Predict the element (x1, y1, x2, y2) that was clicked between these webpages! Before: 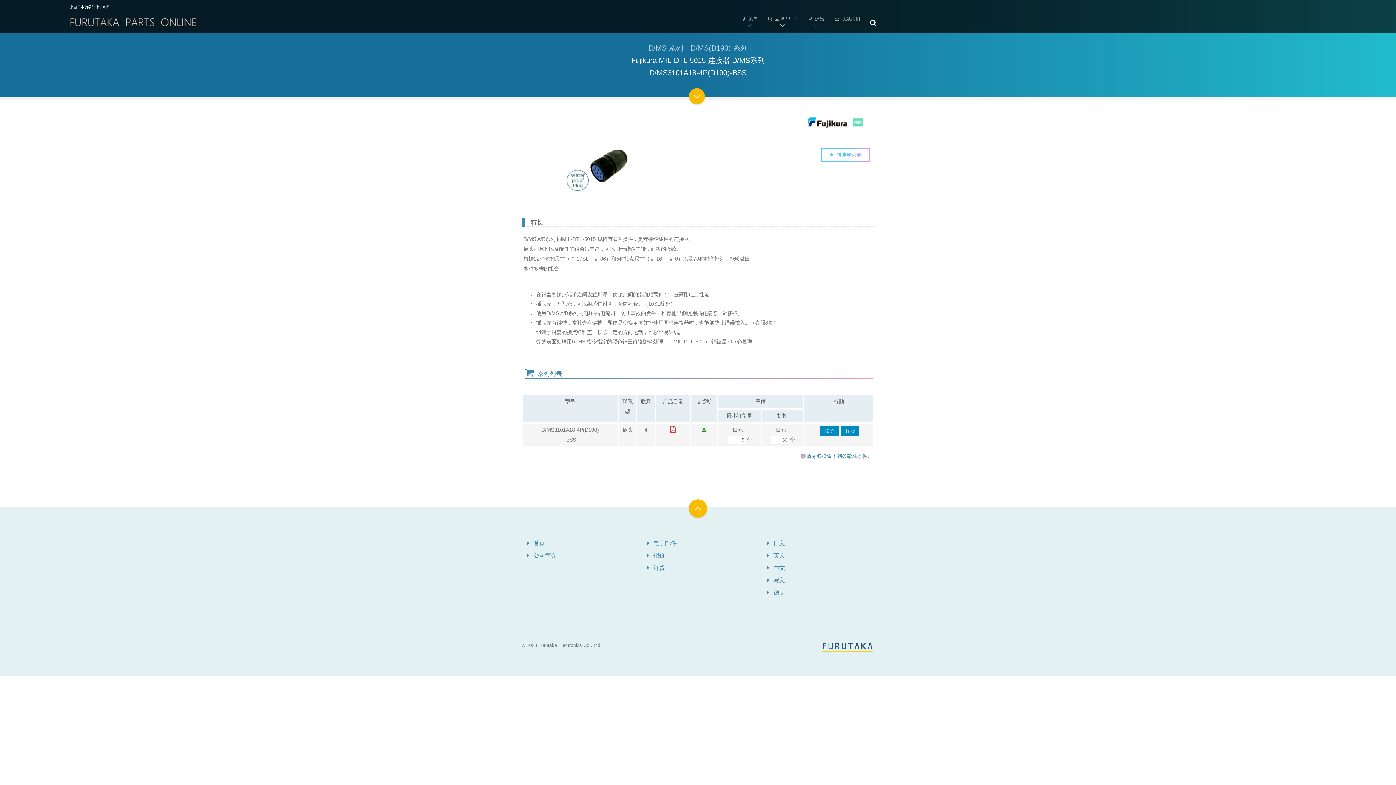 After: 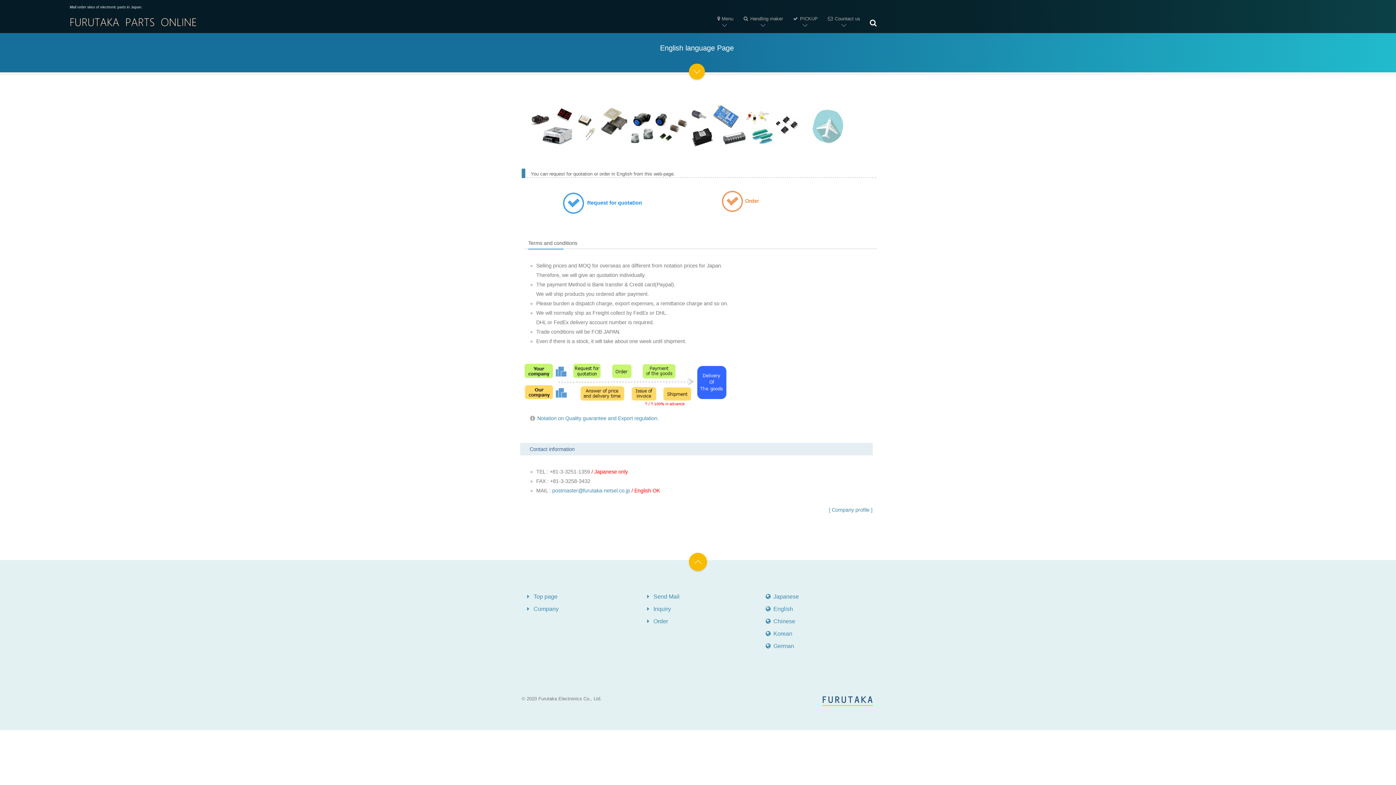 Action: label:  英文 bbox: (764, 552, 785, 558)